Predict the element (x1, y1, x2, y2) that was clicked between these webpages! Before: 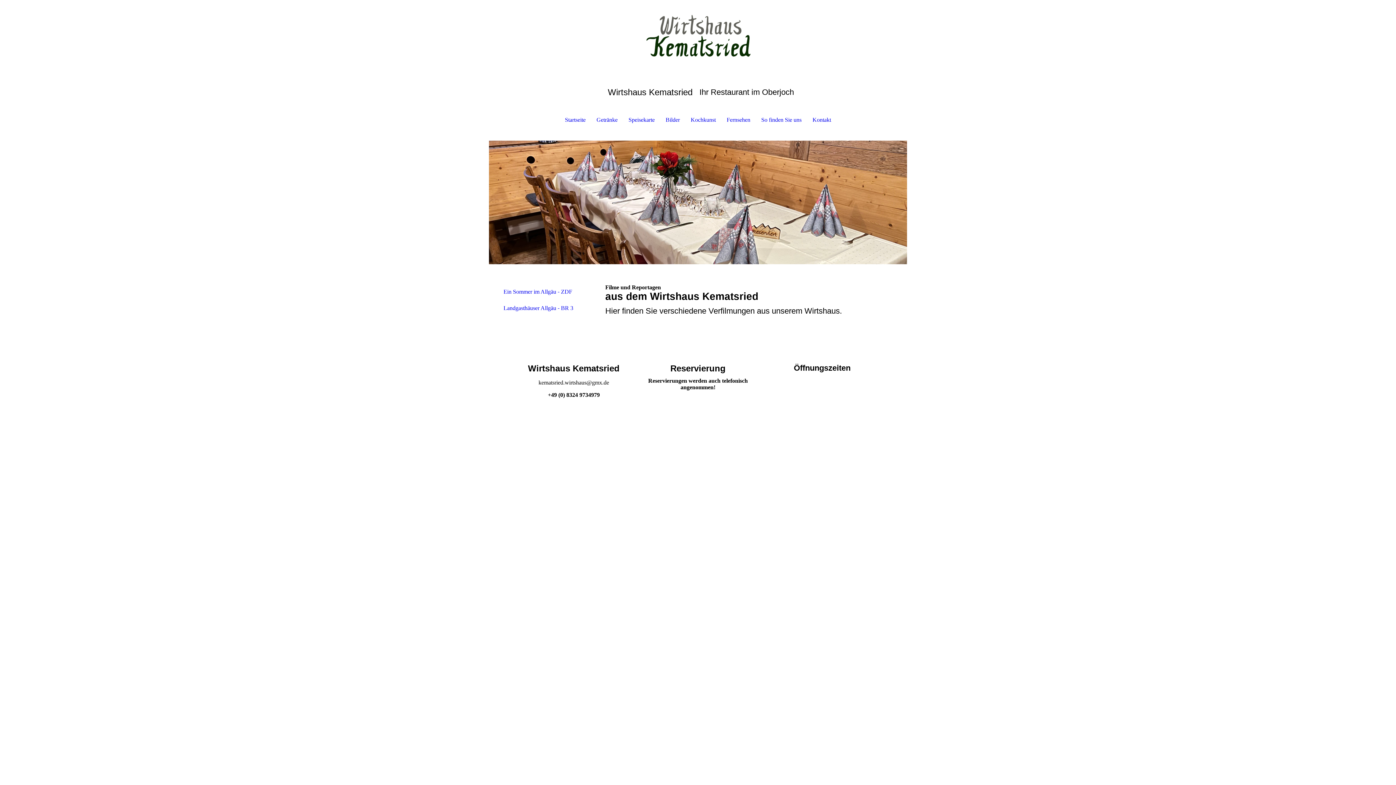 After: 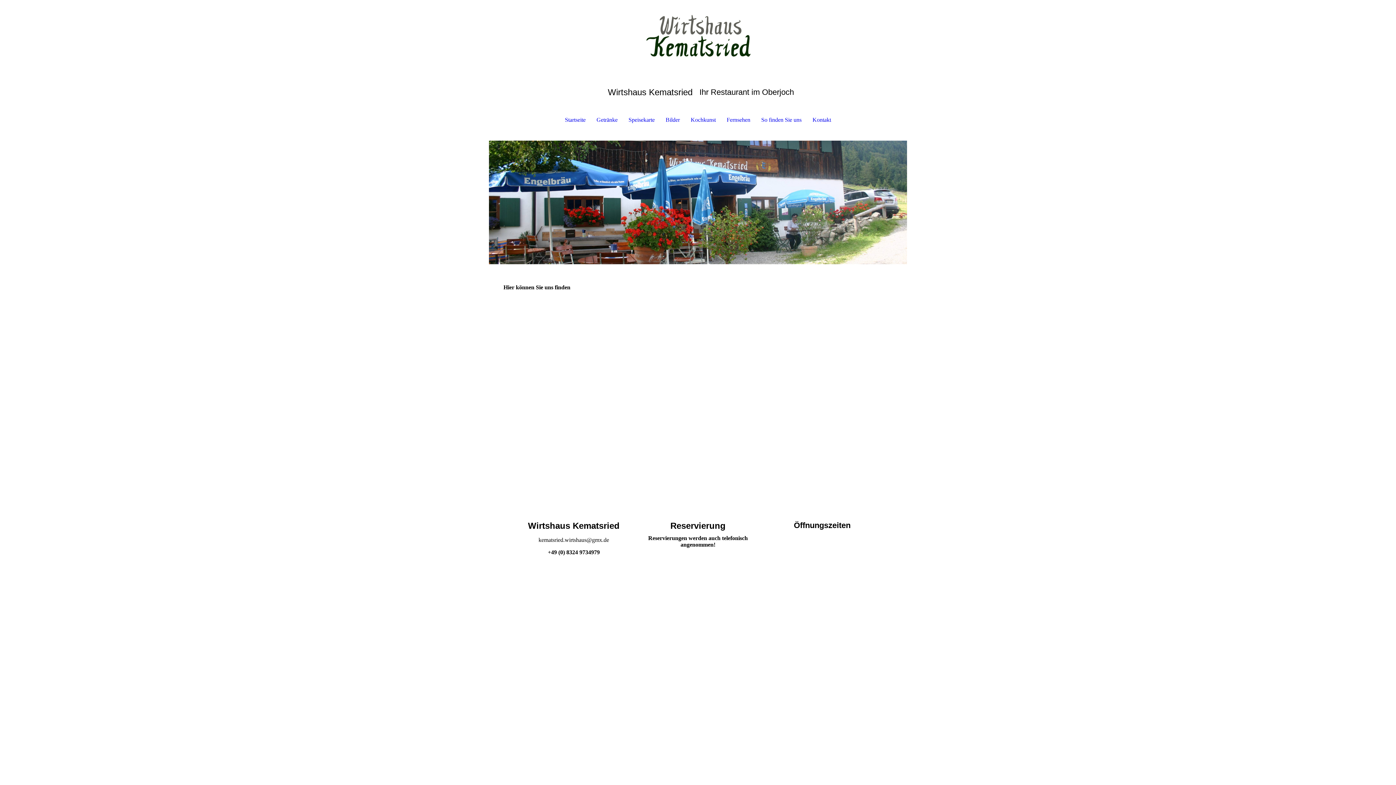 Action: bbox: (756, 112, 807, 128) label: So finden Sie uns